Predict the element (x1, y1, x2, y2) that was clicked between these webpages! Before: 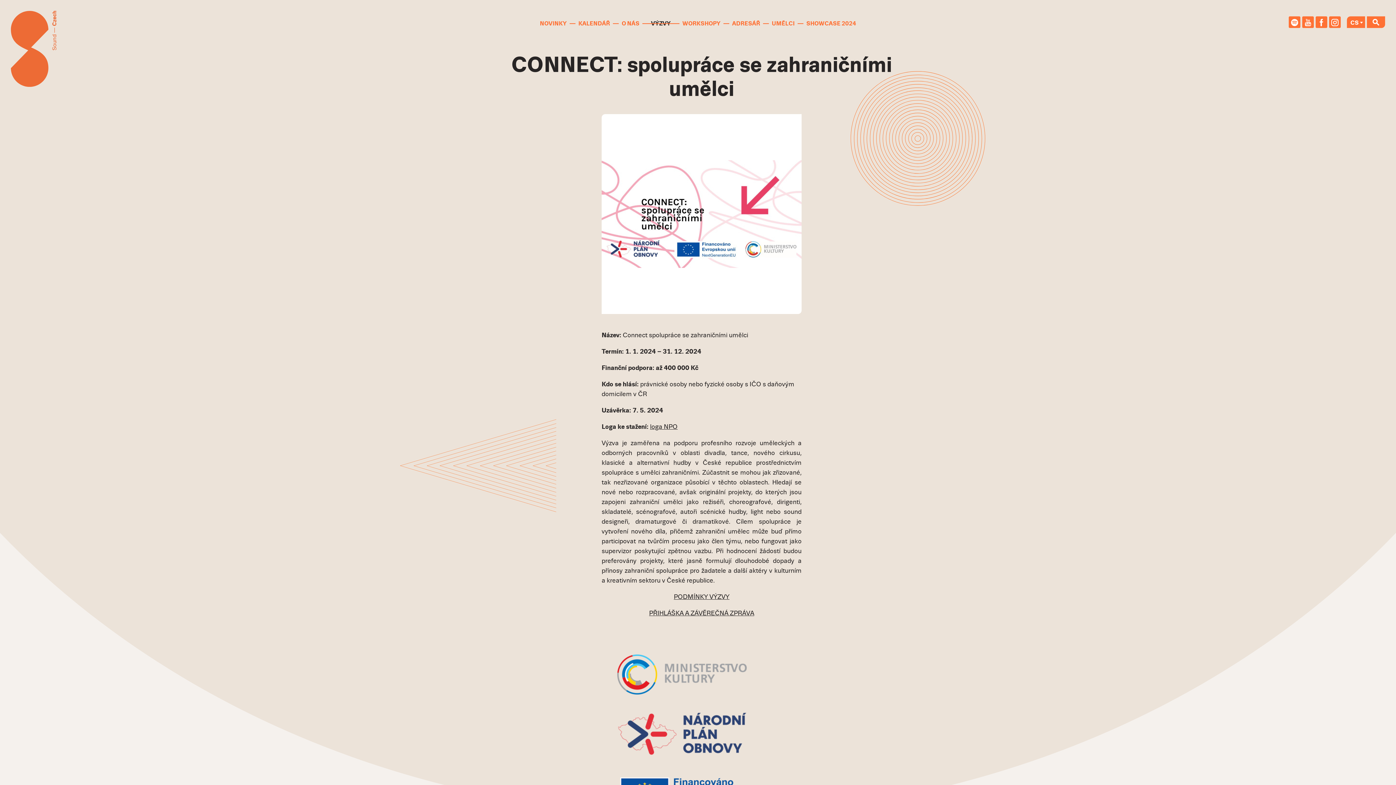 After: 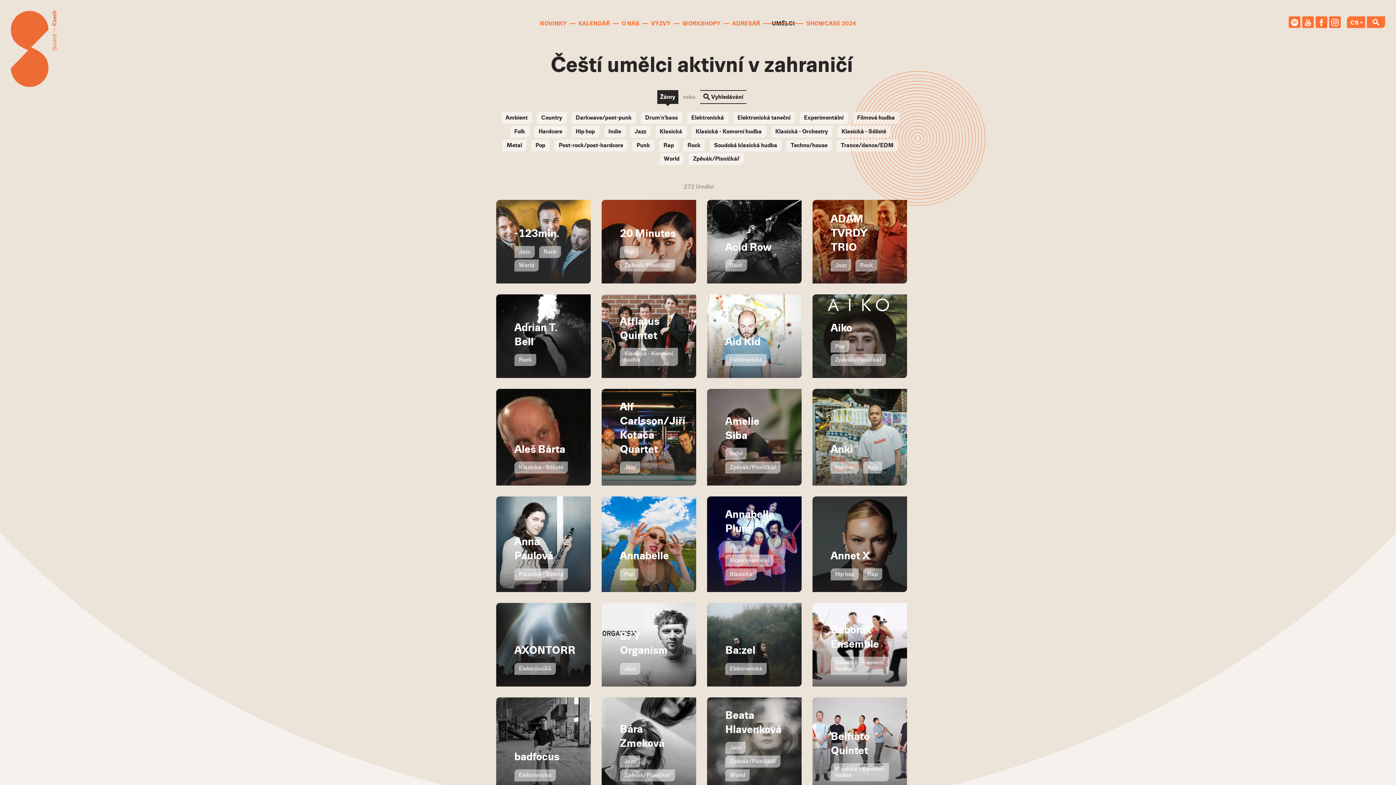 Action: bbox: (772, 16, 794, 30) label: UMĚLCI